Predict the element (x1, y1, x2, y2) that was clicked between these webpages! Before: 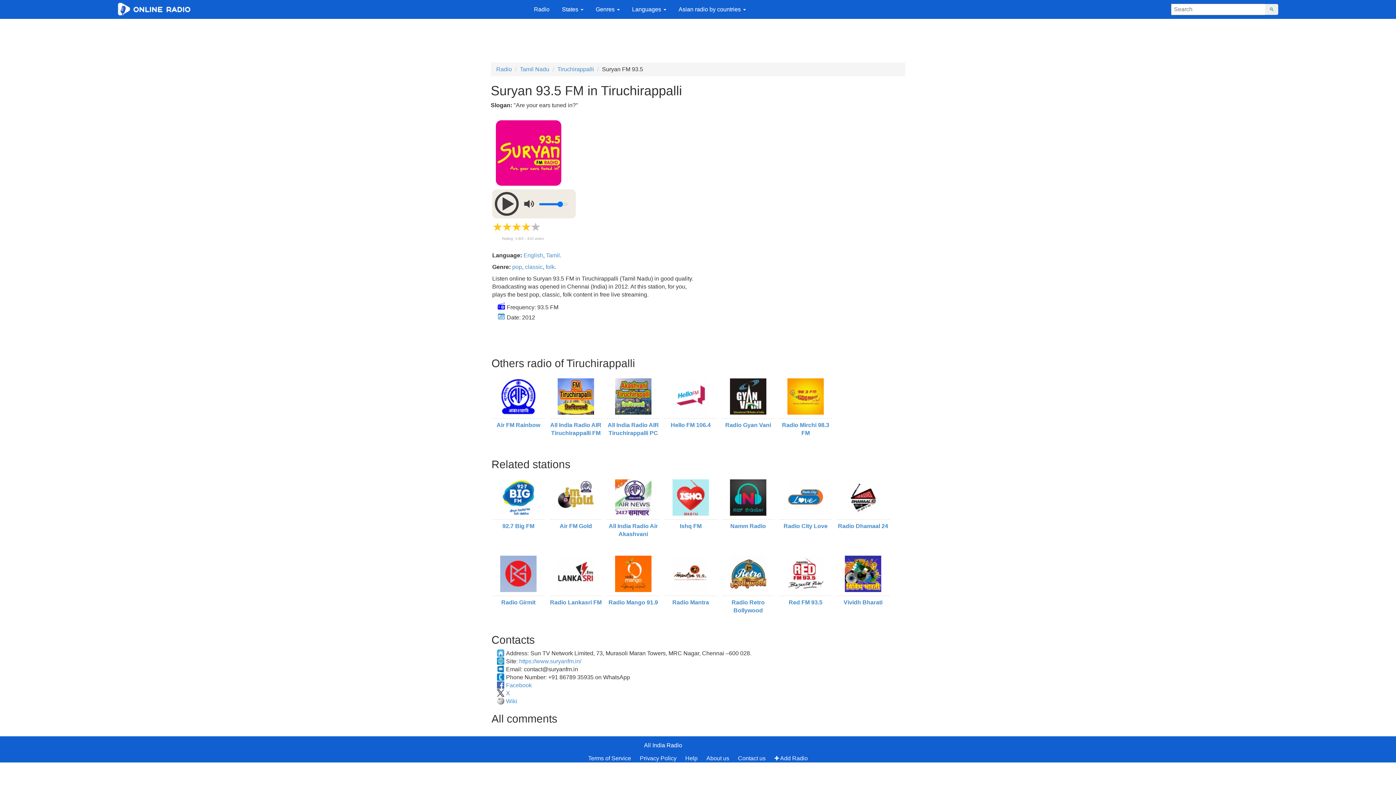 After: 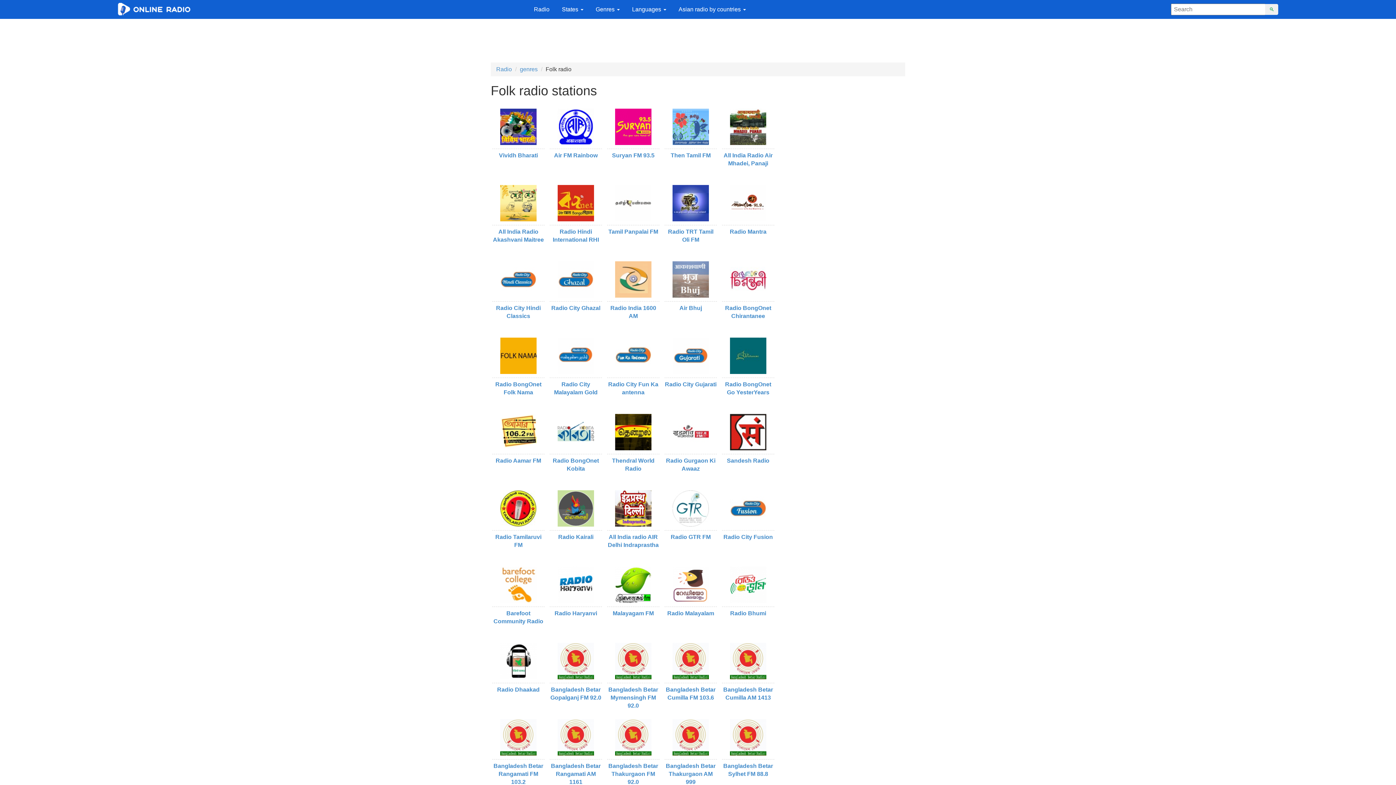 Action: label: folk bbox: (545, 264, 554, 270)